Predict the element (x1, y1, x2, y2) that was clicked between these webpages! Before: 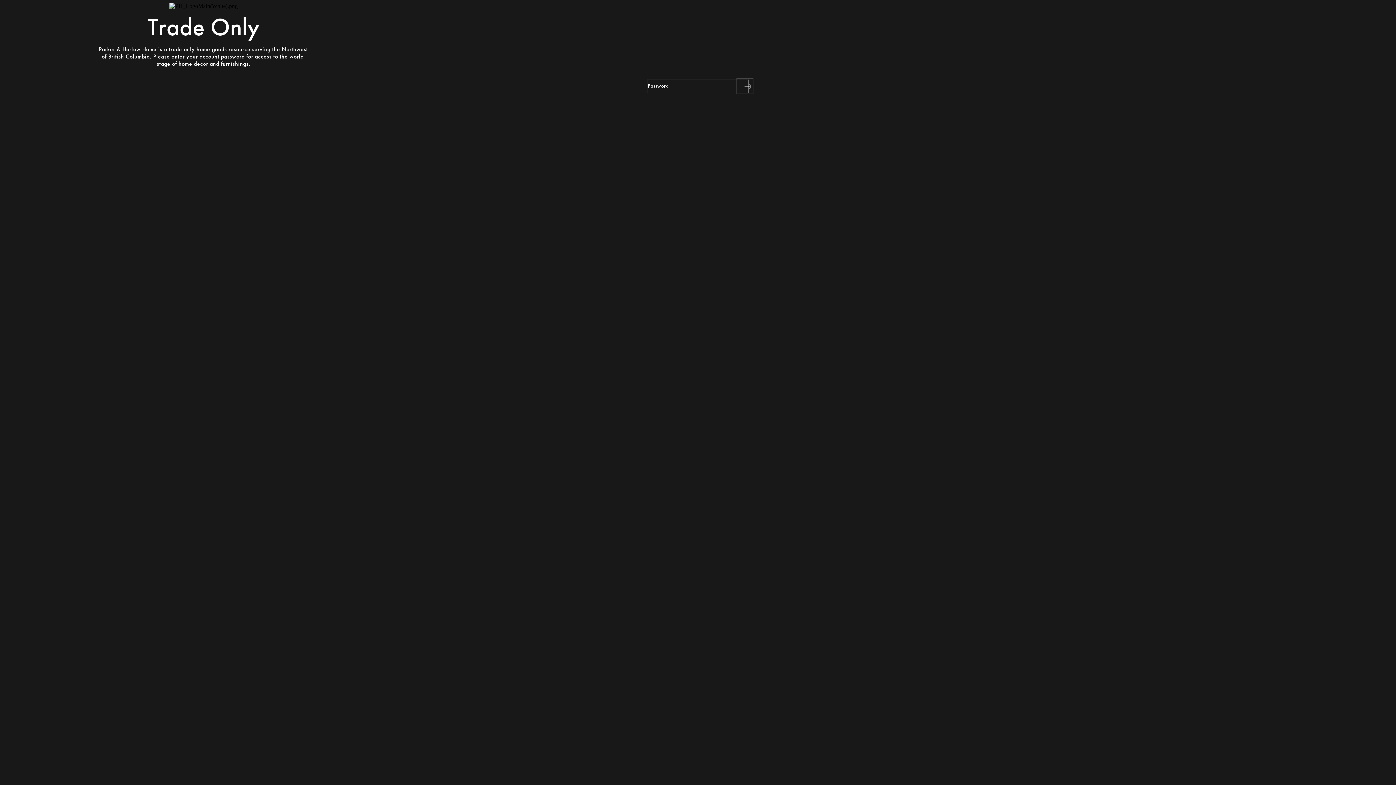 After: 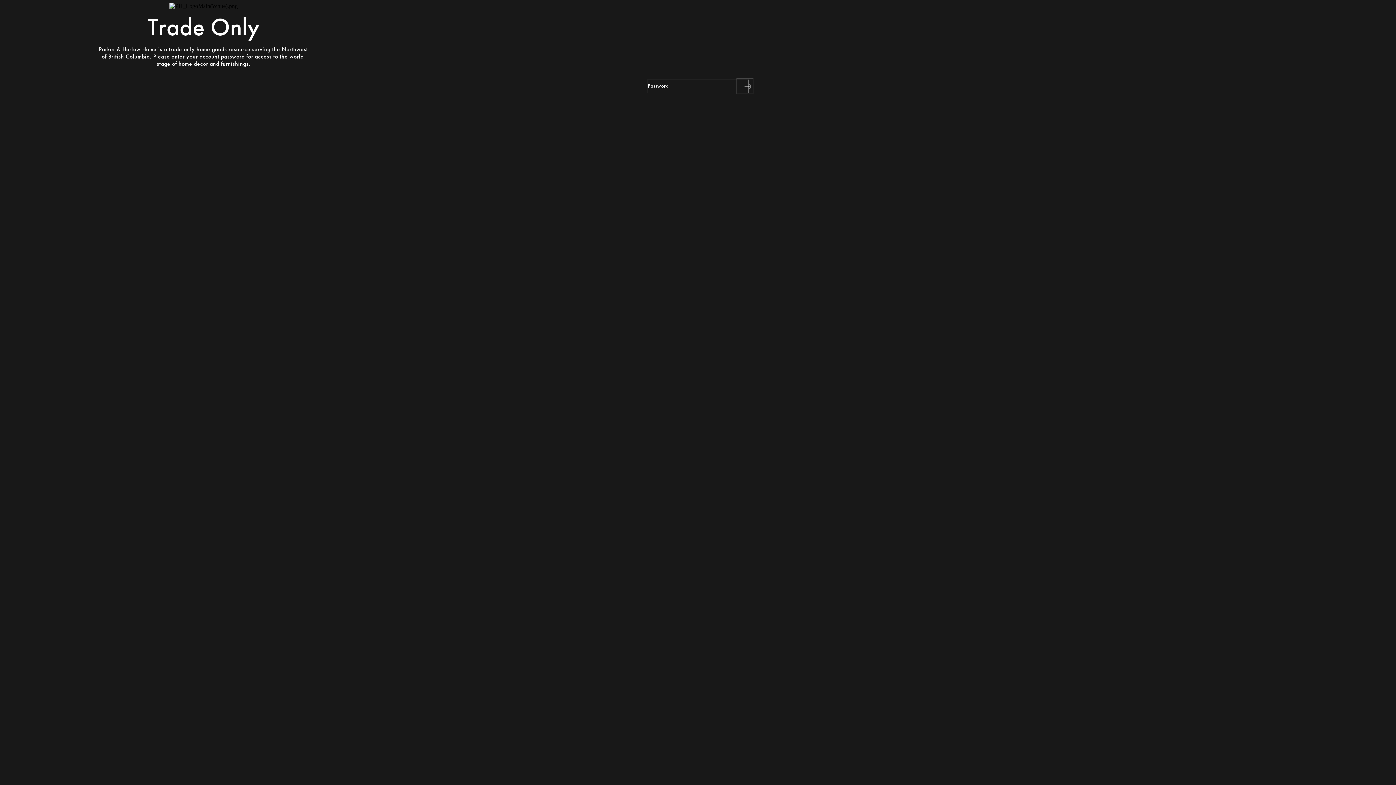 Action: label: Submit bbox: (736, 77, 754, 93)